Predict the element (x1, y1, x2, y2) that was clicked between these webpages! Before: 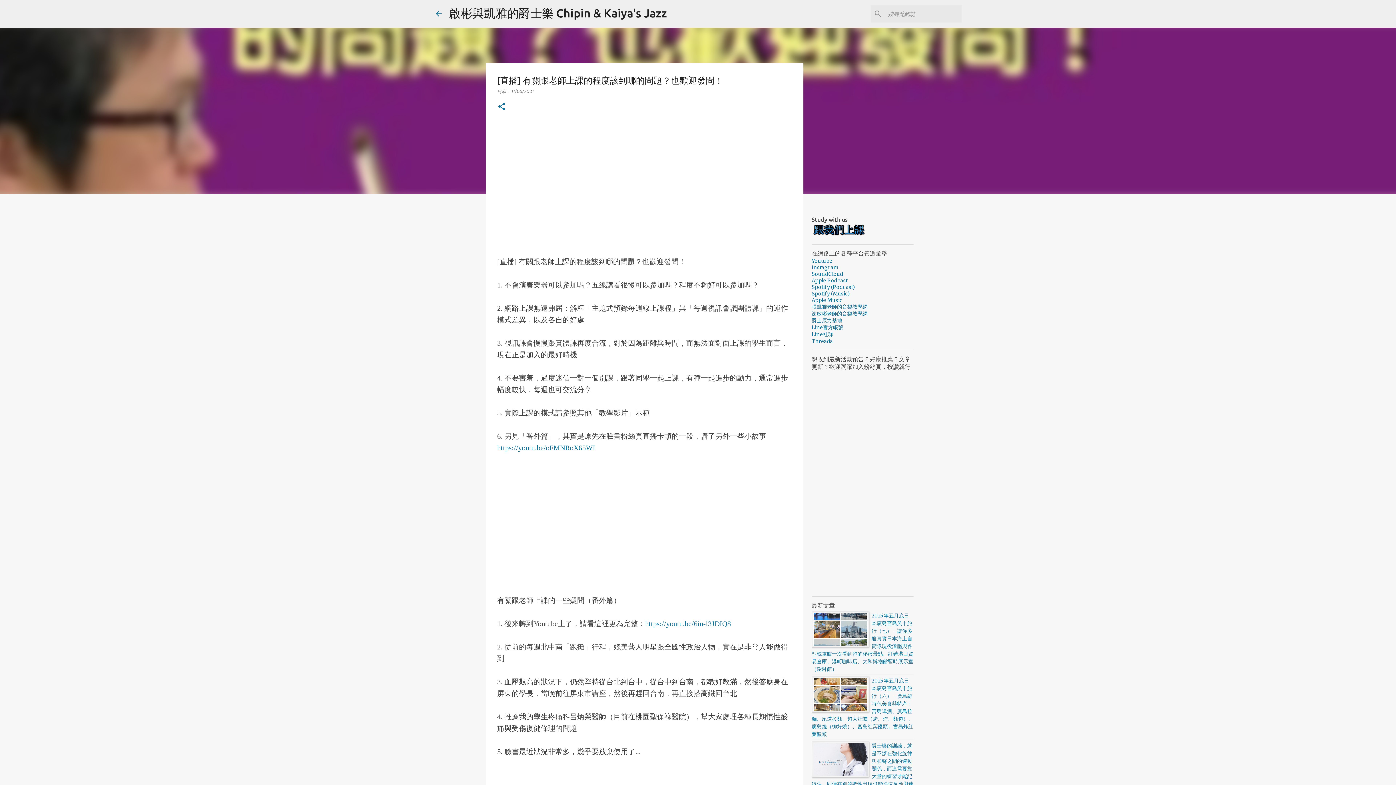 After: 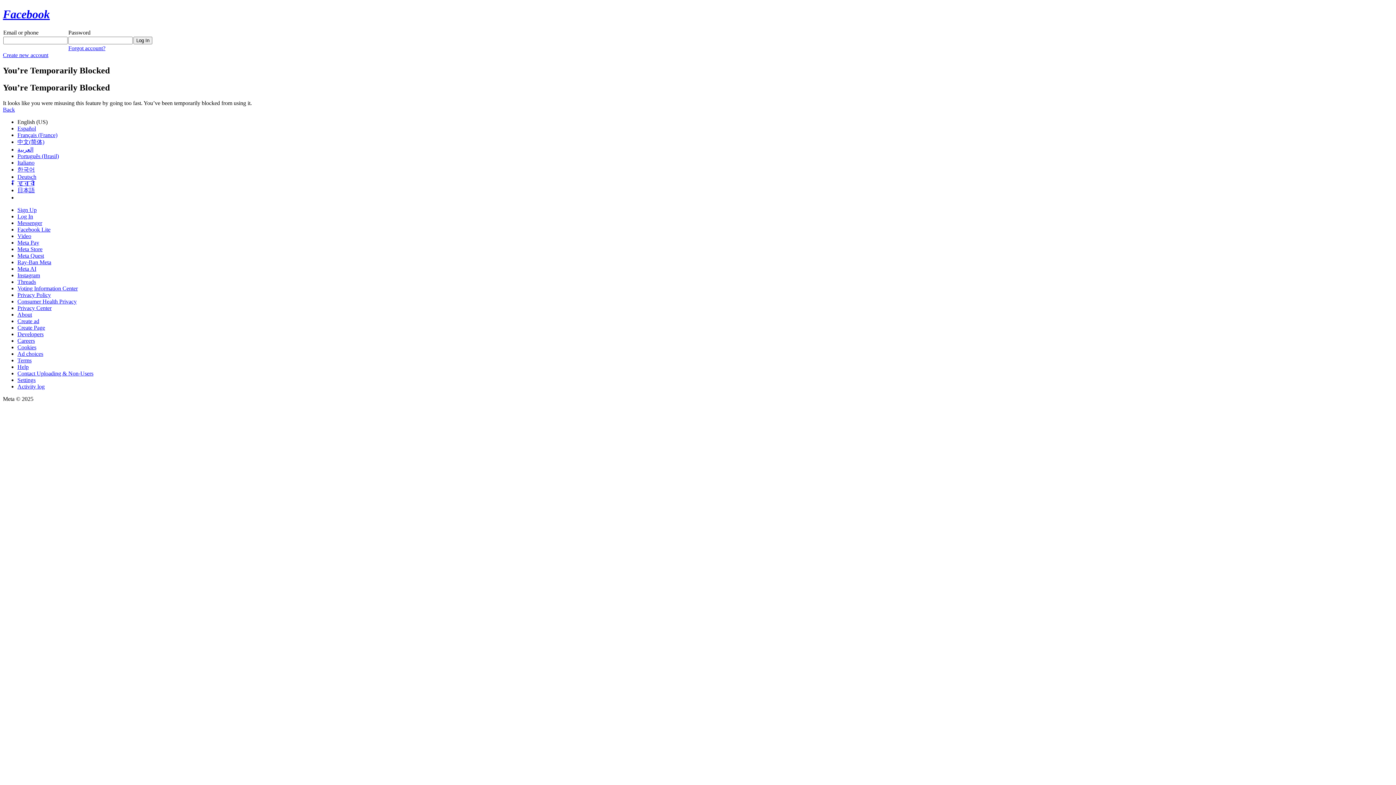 Action: bbox: (811, 317, 842, 324) label: 爵士原力基地